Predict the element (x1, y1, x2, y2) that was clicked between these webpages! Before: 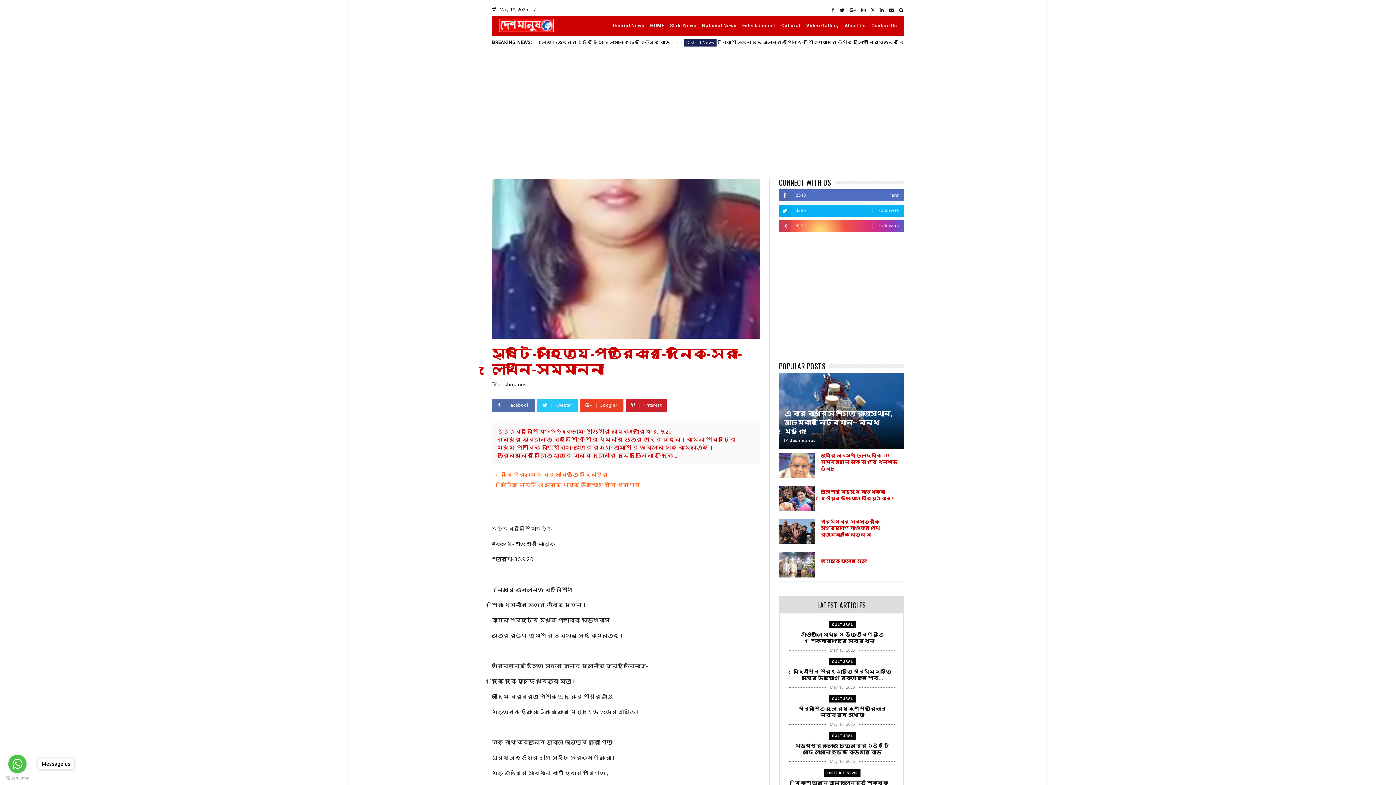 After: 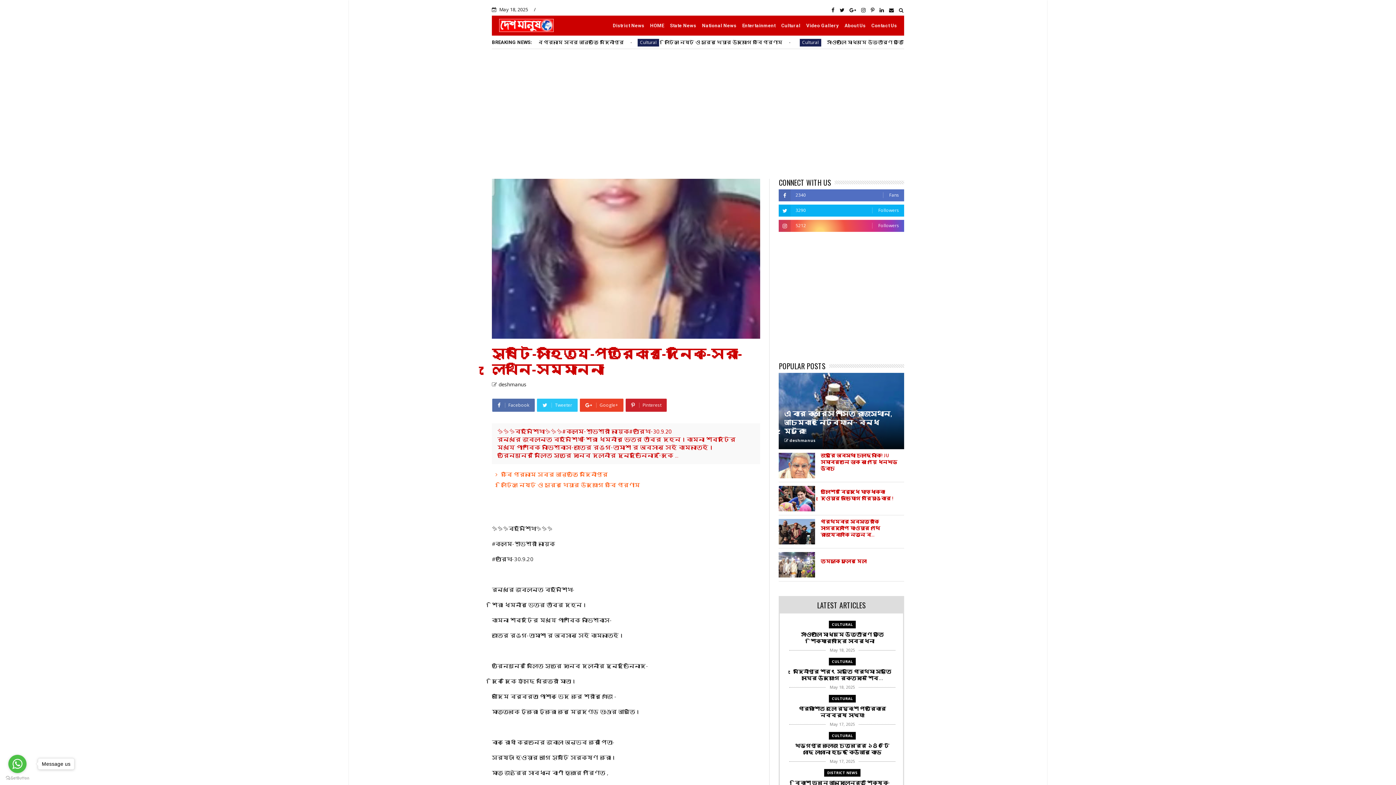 Action: label: 5212
Followers bbox: (779, 220, 904, 232)